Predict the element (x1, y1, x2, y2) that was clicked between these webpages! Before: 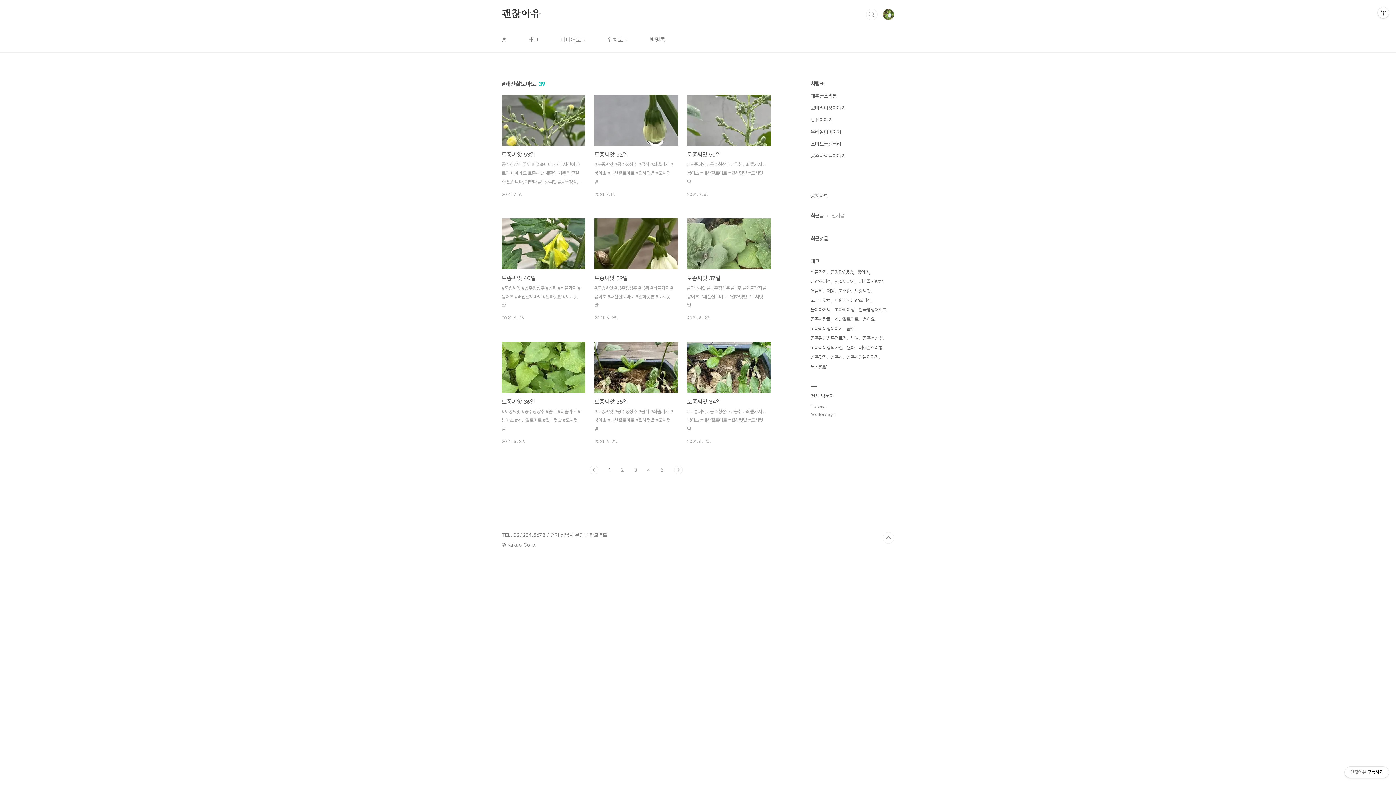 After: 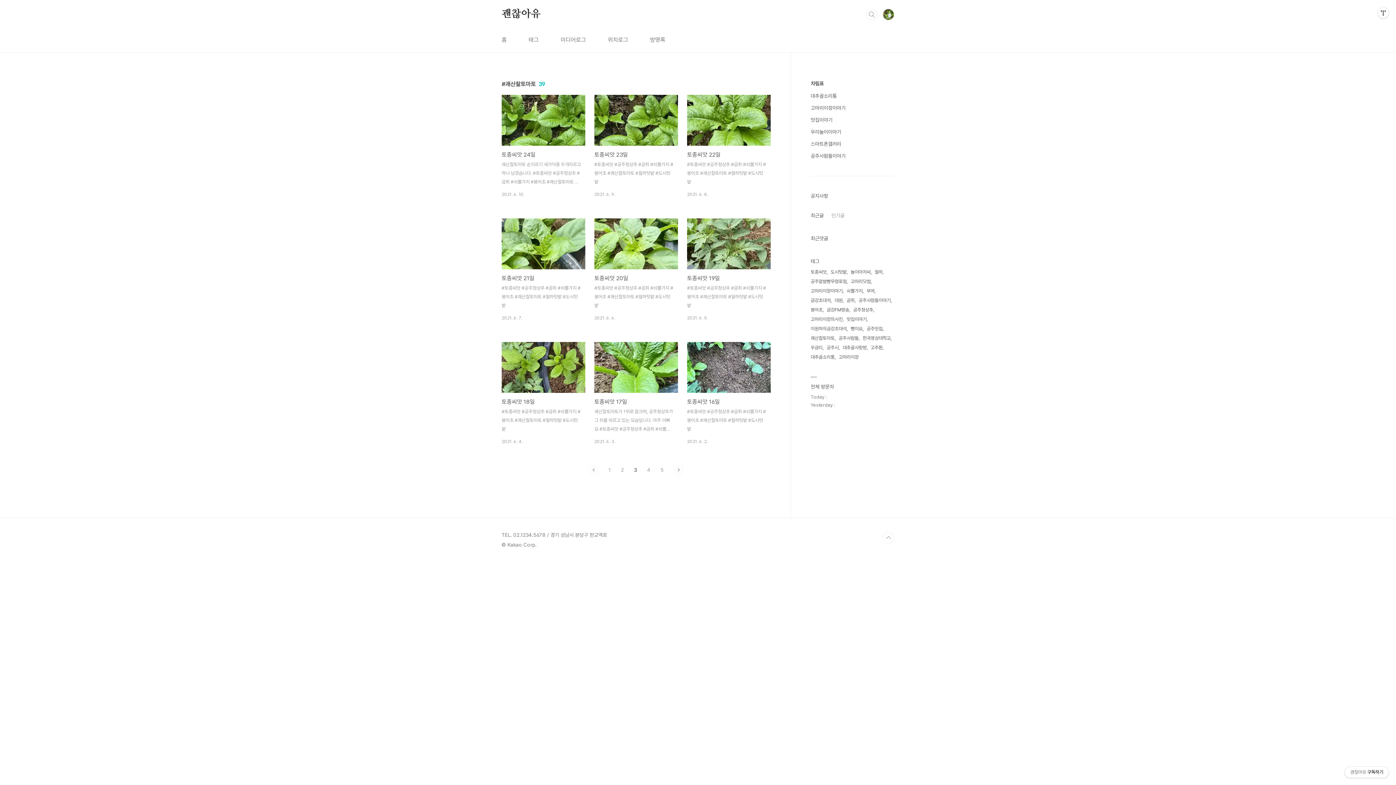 Action: label: 3 bbox: (634, 465, 637, 474)